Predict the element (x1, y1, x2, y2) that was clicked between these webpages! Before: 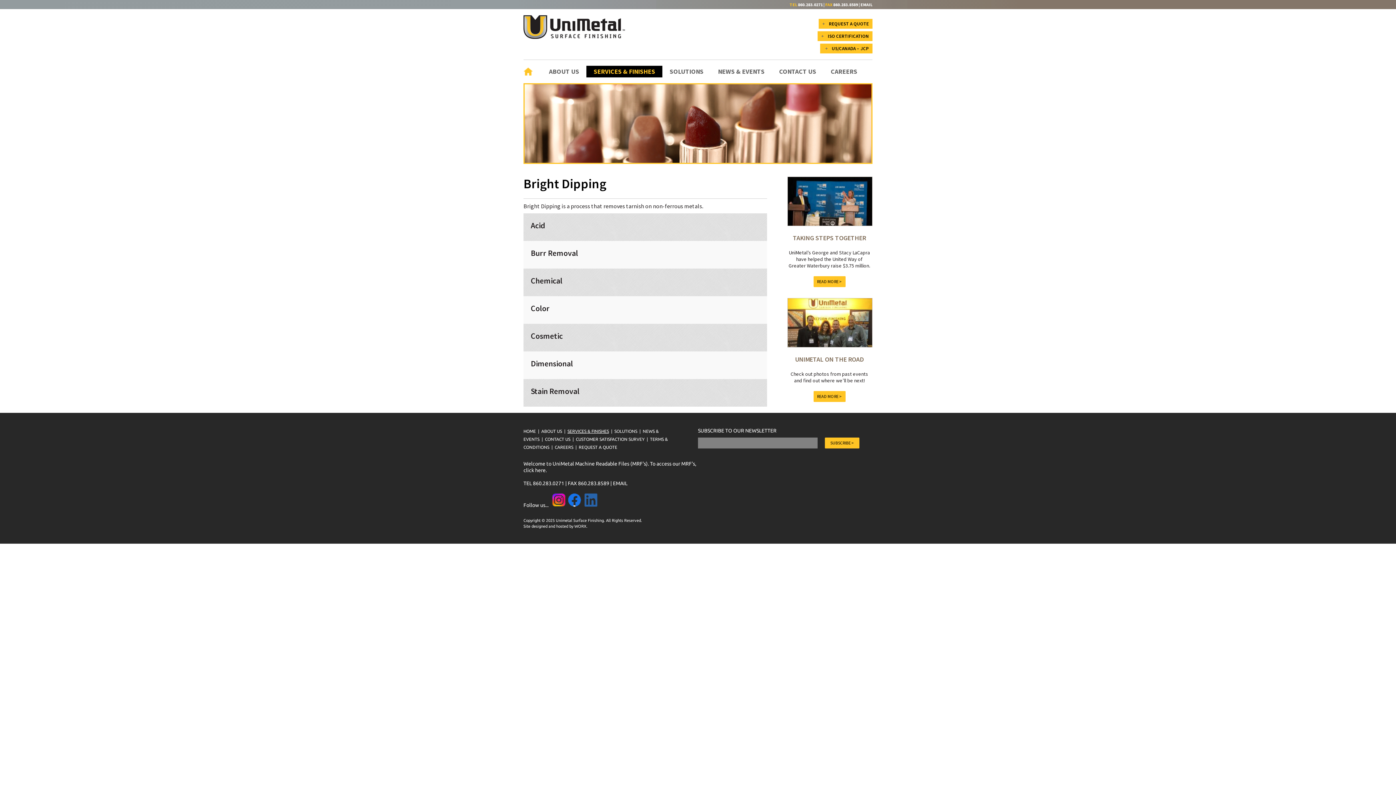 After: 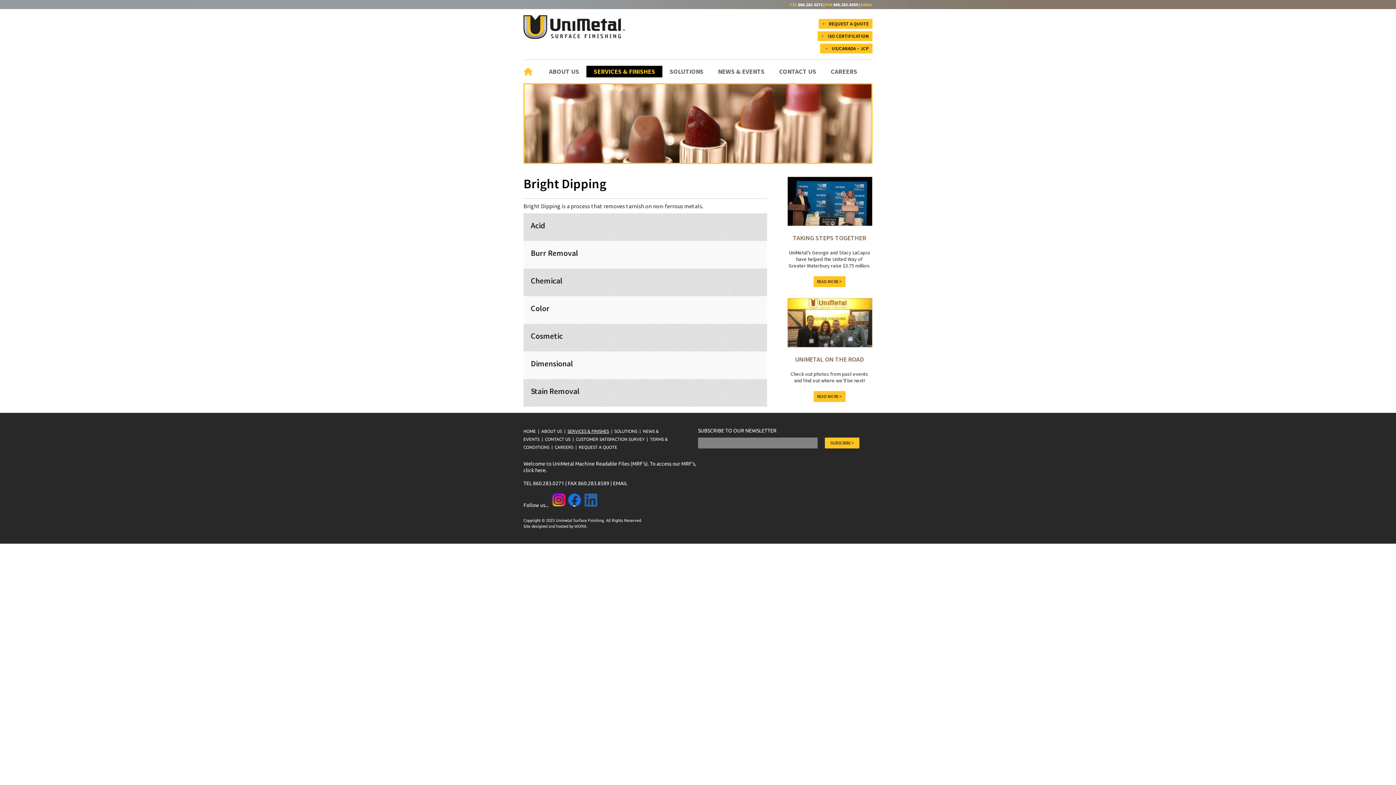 Action: label: EMAIL bbox: (860, 1, 872, 7)